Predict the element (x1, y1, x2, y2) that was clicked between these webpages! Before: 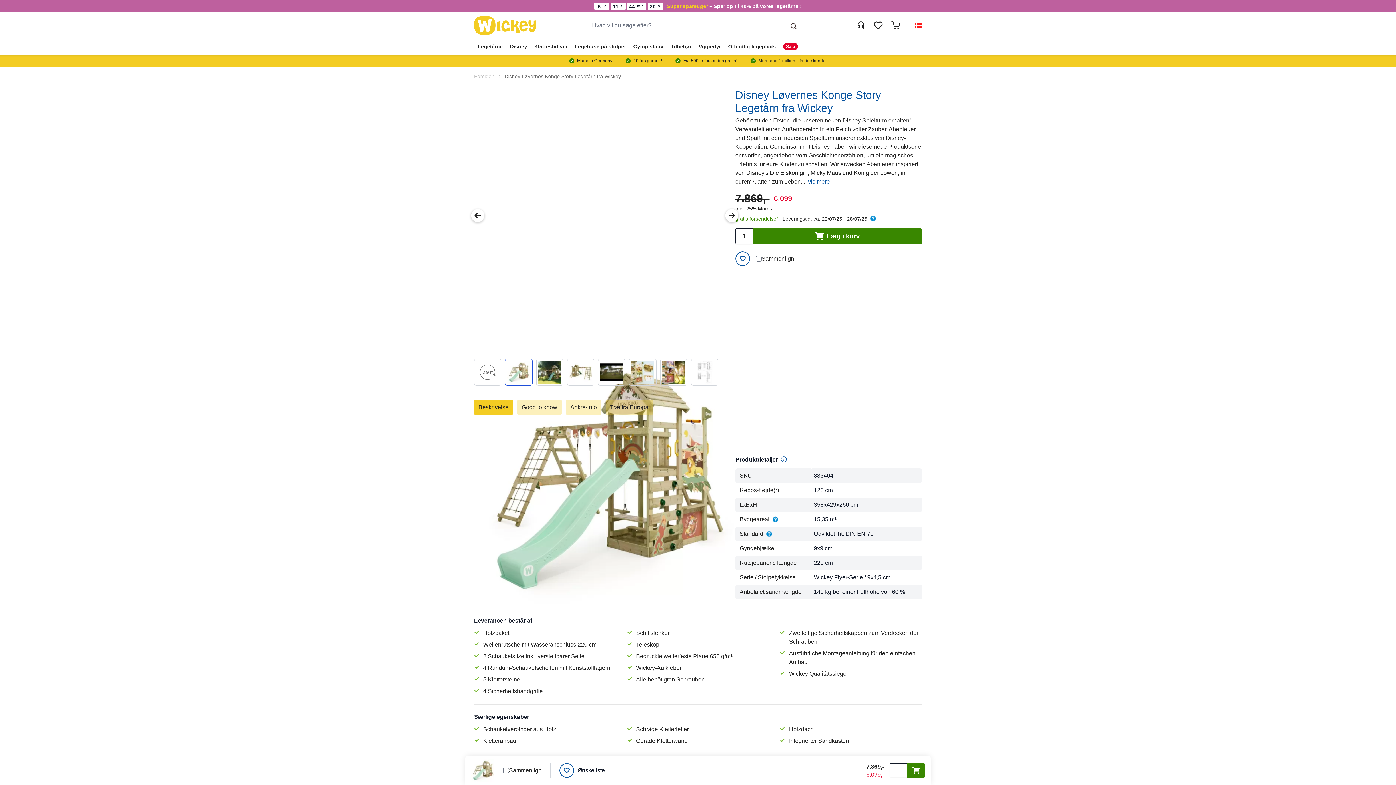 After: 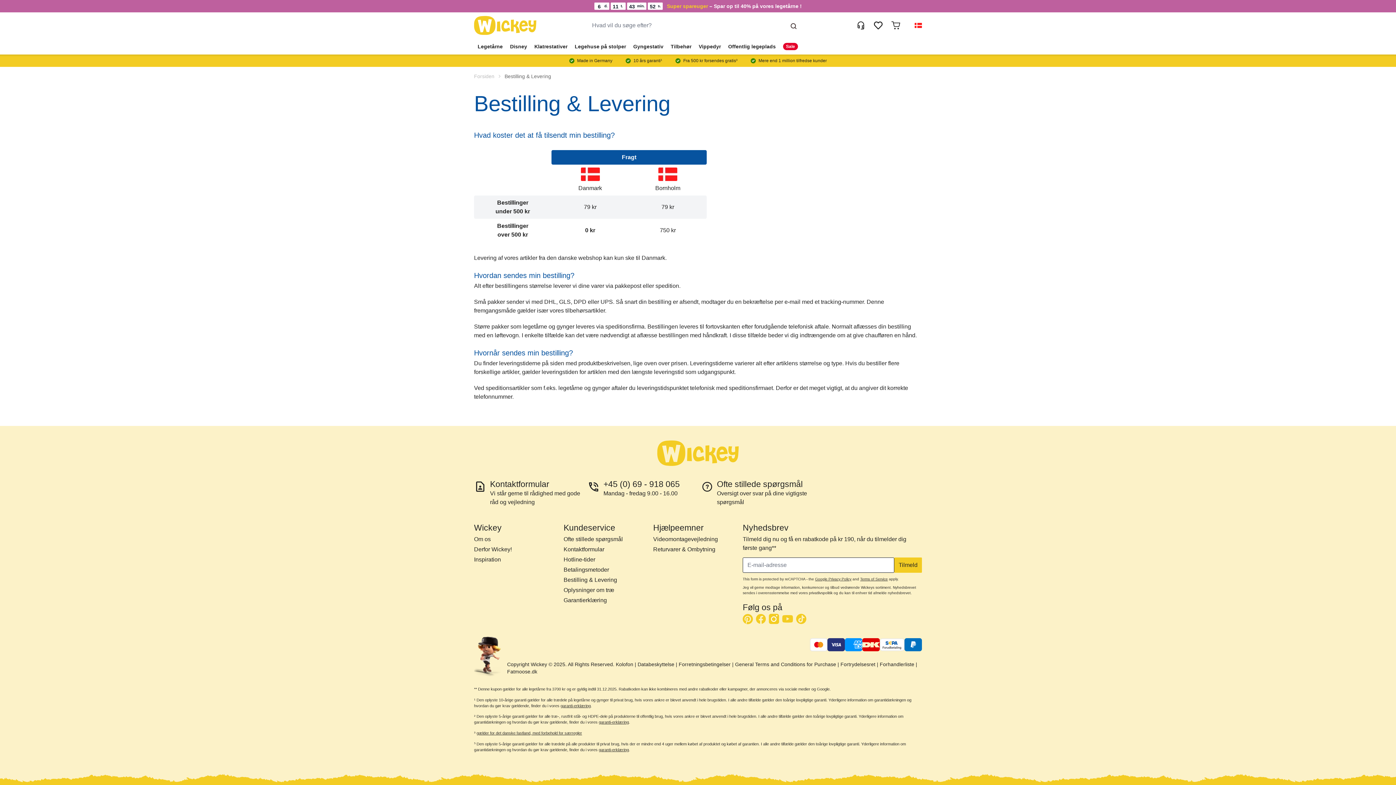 Action: bbox: (735, 216, 778, 221) label: gratis forsendelse³